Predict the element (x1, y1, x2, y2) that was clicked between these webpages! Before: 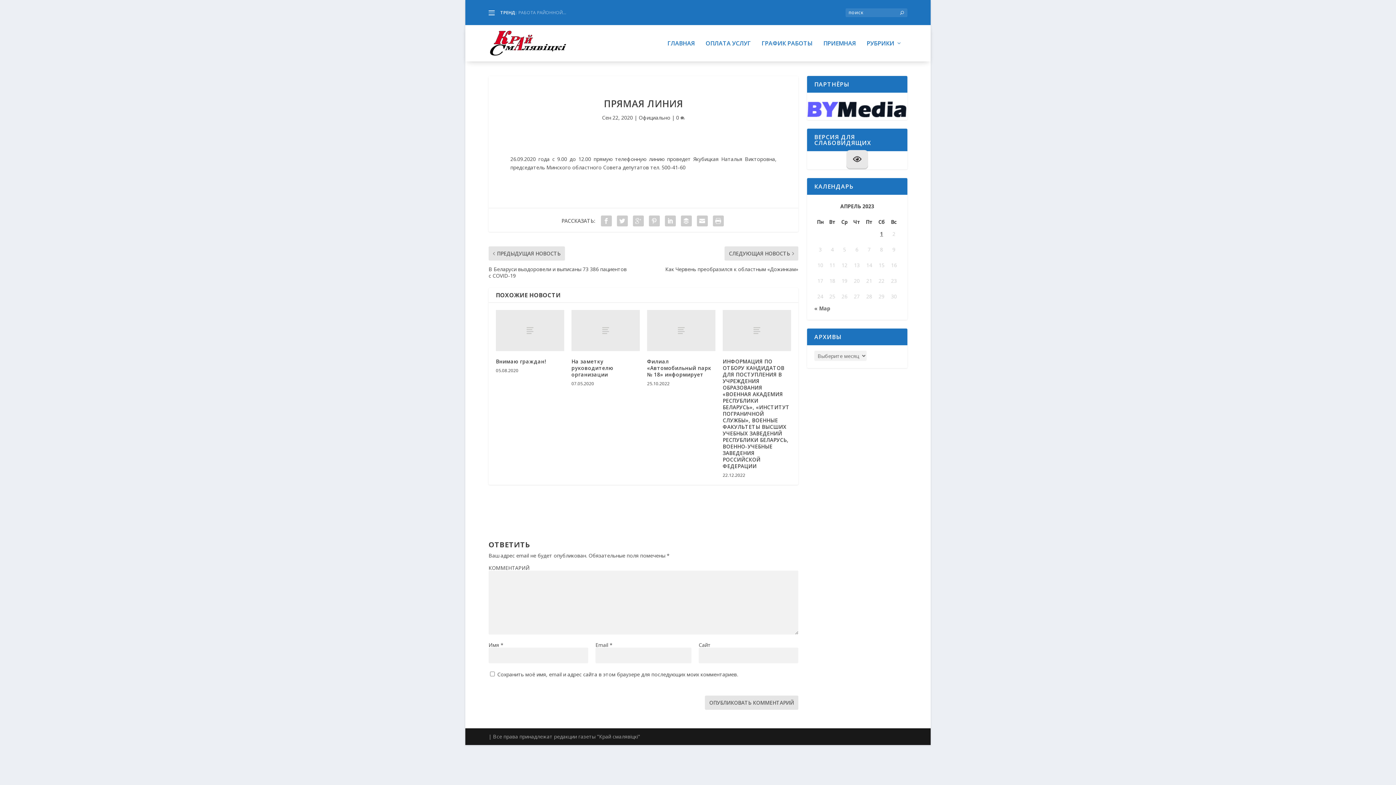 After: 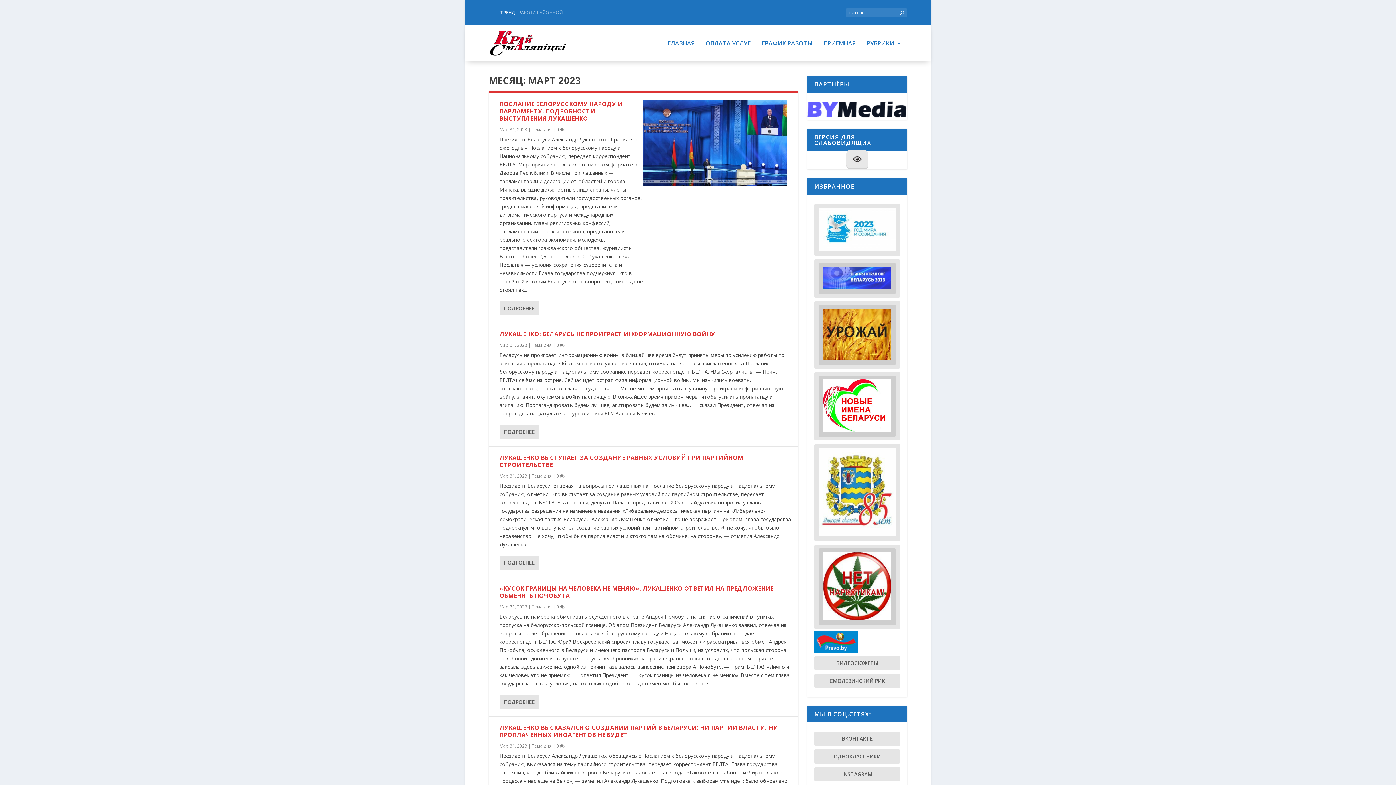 Action: bbox: (814, 305, 830, 312) label: « Мар